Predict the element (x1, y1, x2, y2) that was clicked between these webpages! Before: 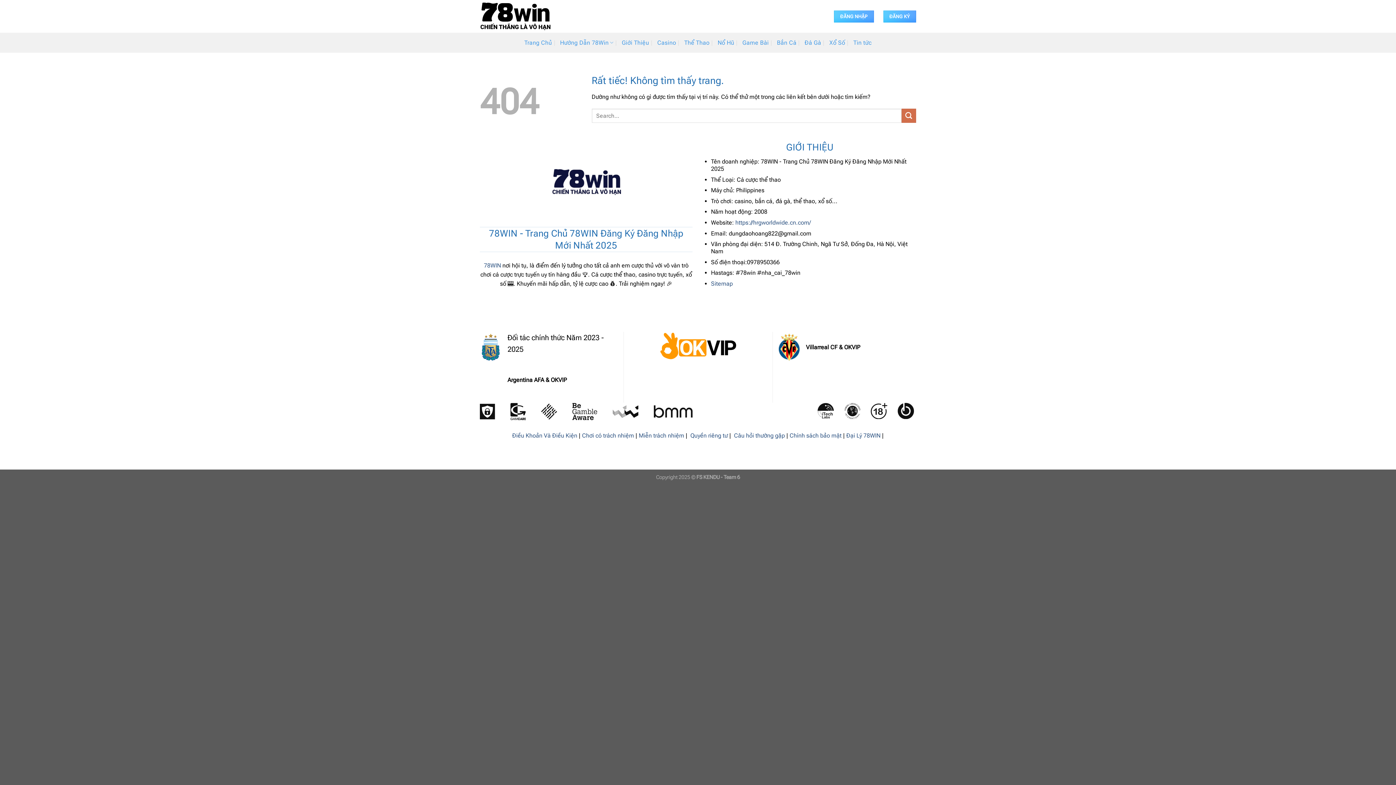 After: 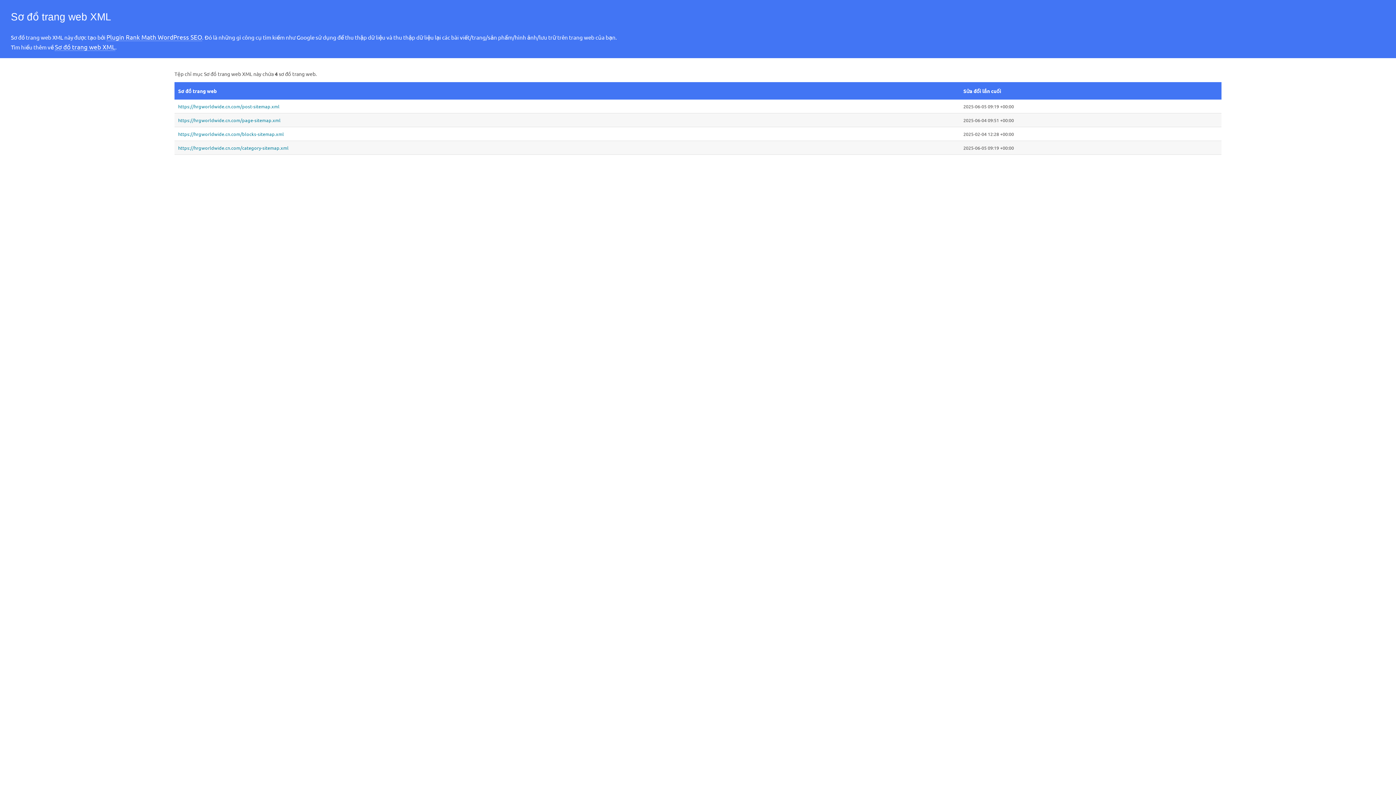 Action: label: Sitemap bbox: (711, 280, 733, 287)